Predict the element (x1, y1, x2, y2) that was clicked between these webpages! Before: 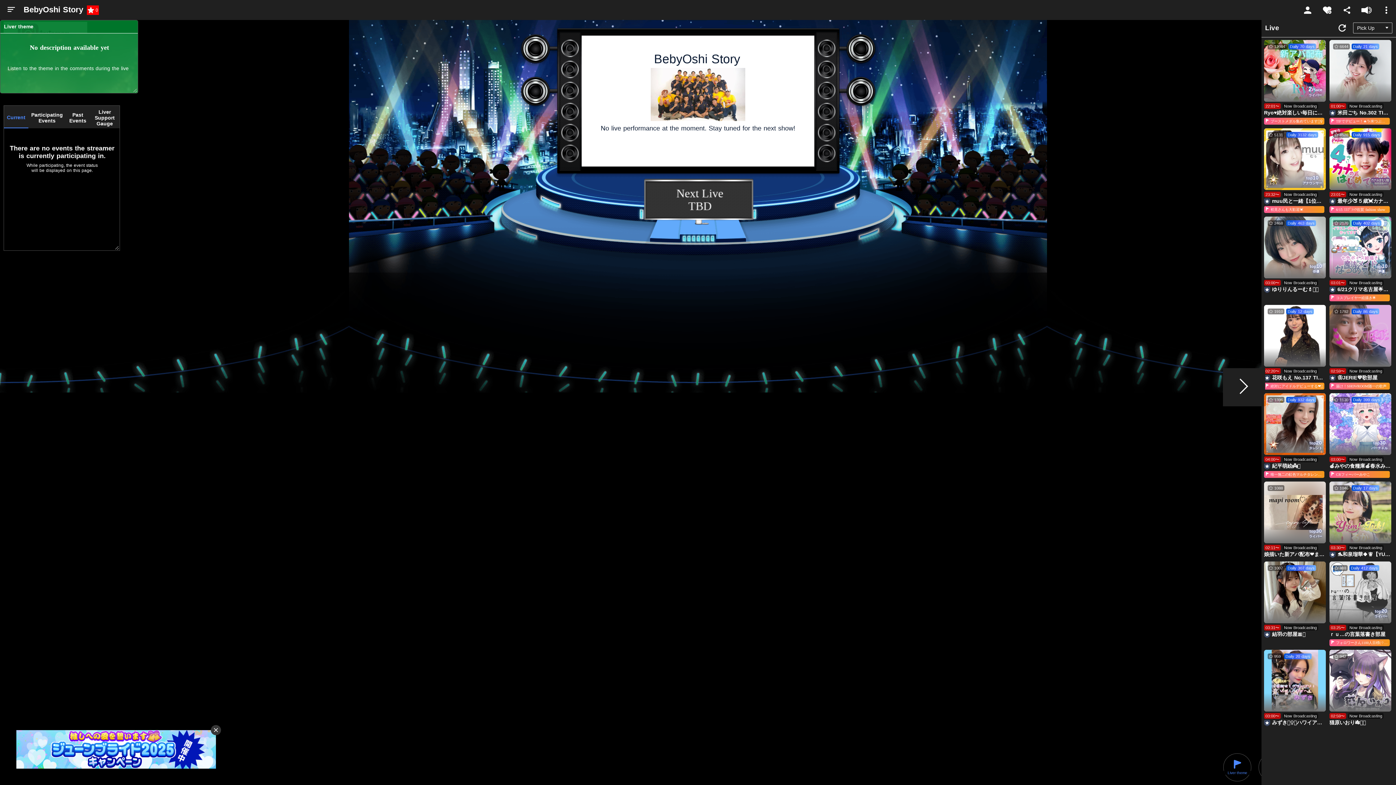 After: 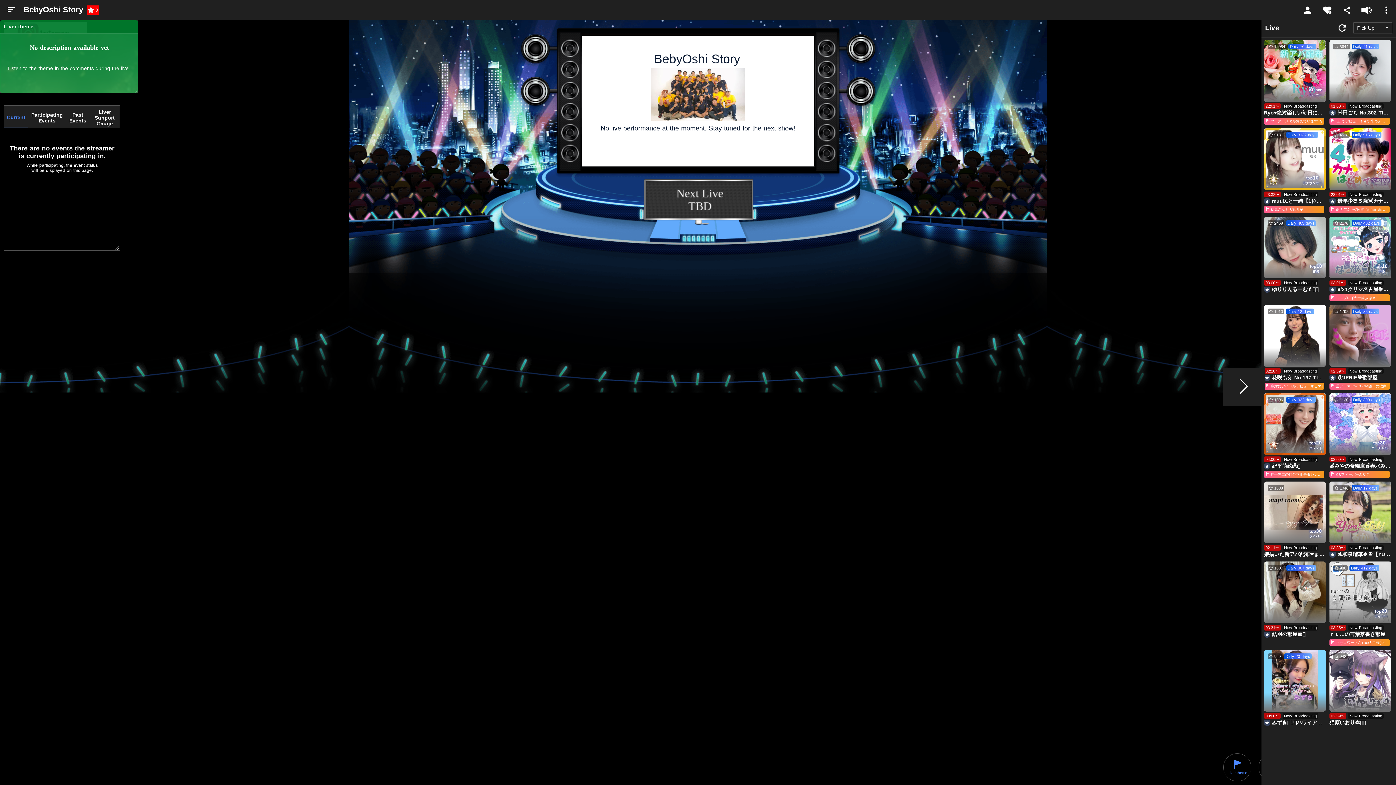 Action: bbox: (210, 725, 221, 735)